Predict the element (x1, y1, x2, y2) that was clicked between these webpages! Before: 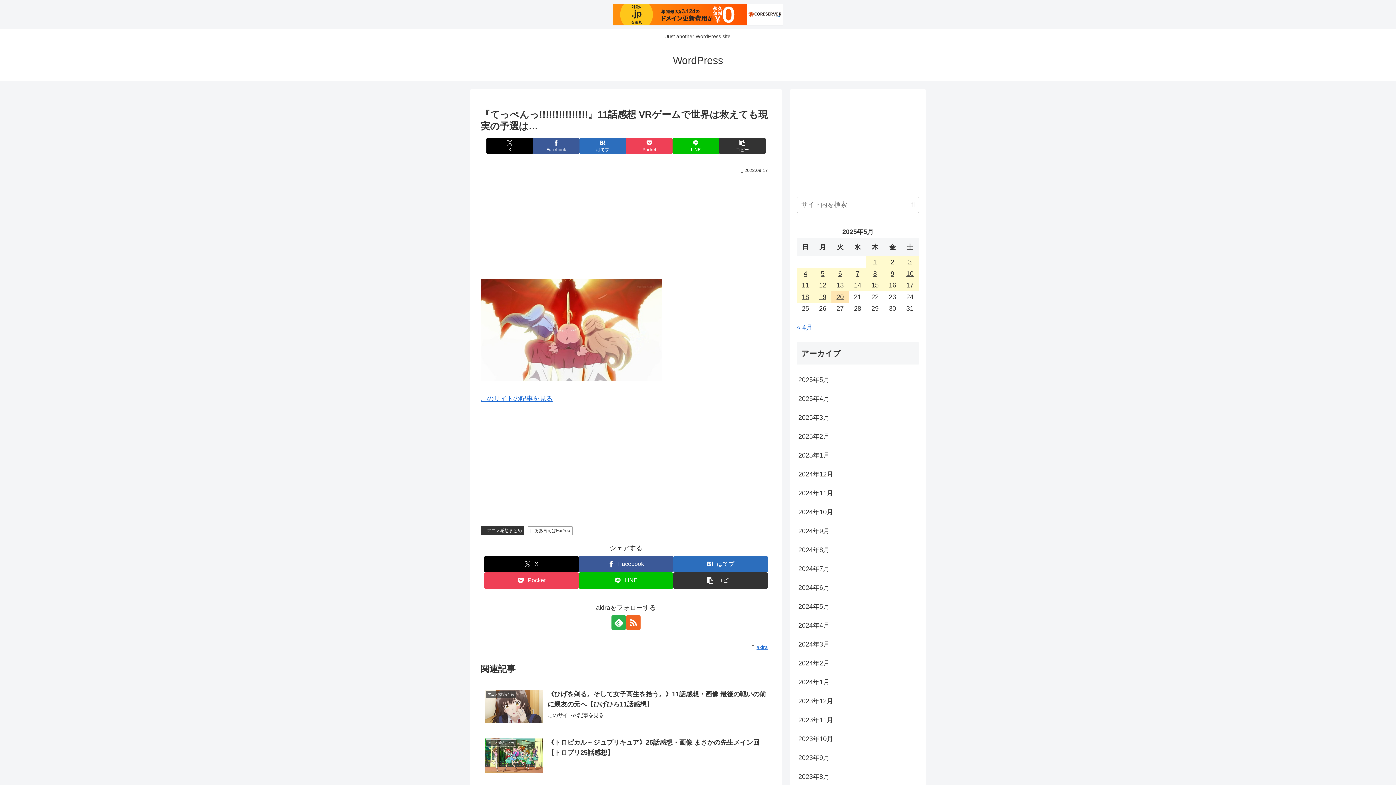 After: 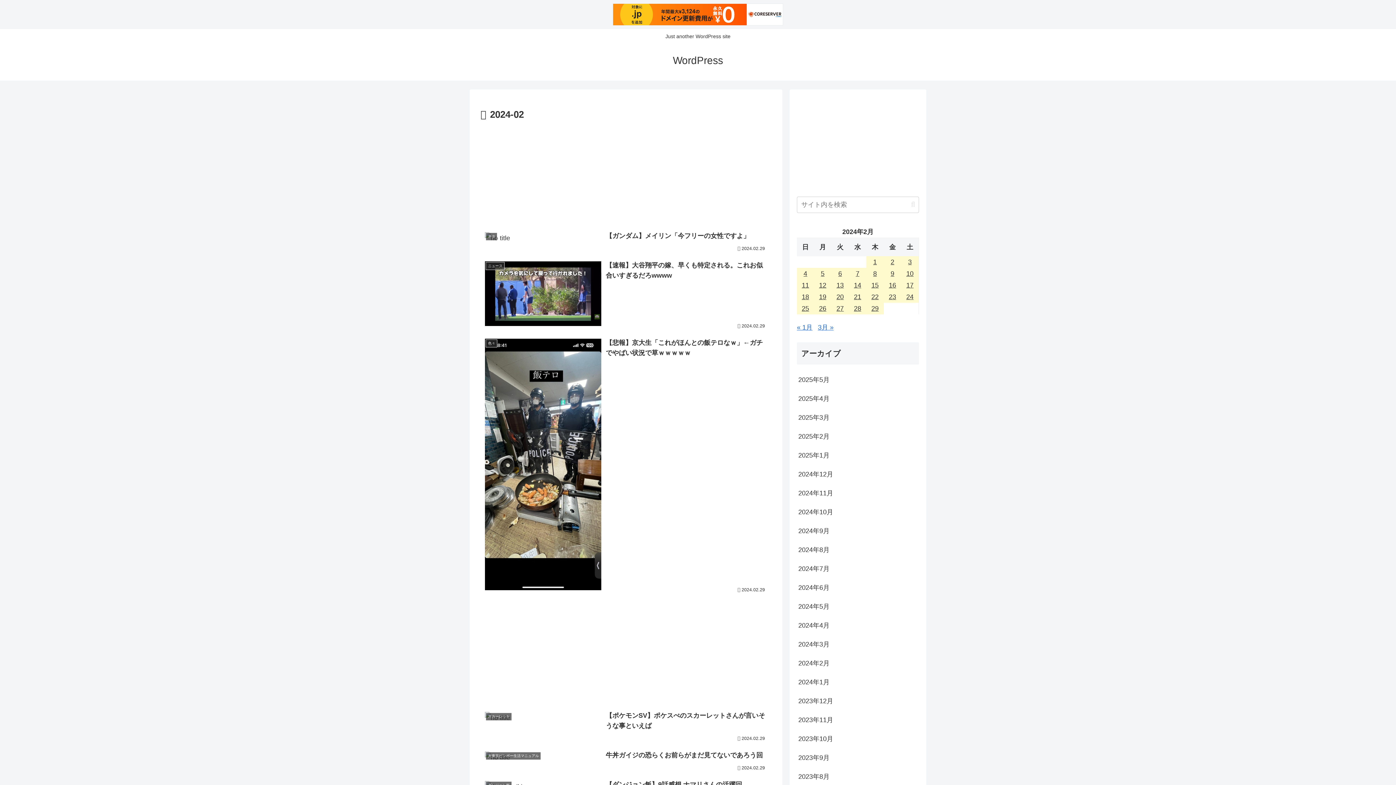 Action: label: 2024年2月 bbox: (797, 654, 919, 673)